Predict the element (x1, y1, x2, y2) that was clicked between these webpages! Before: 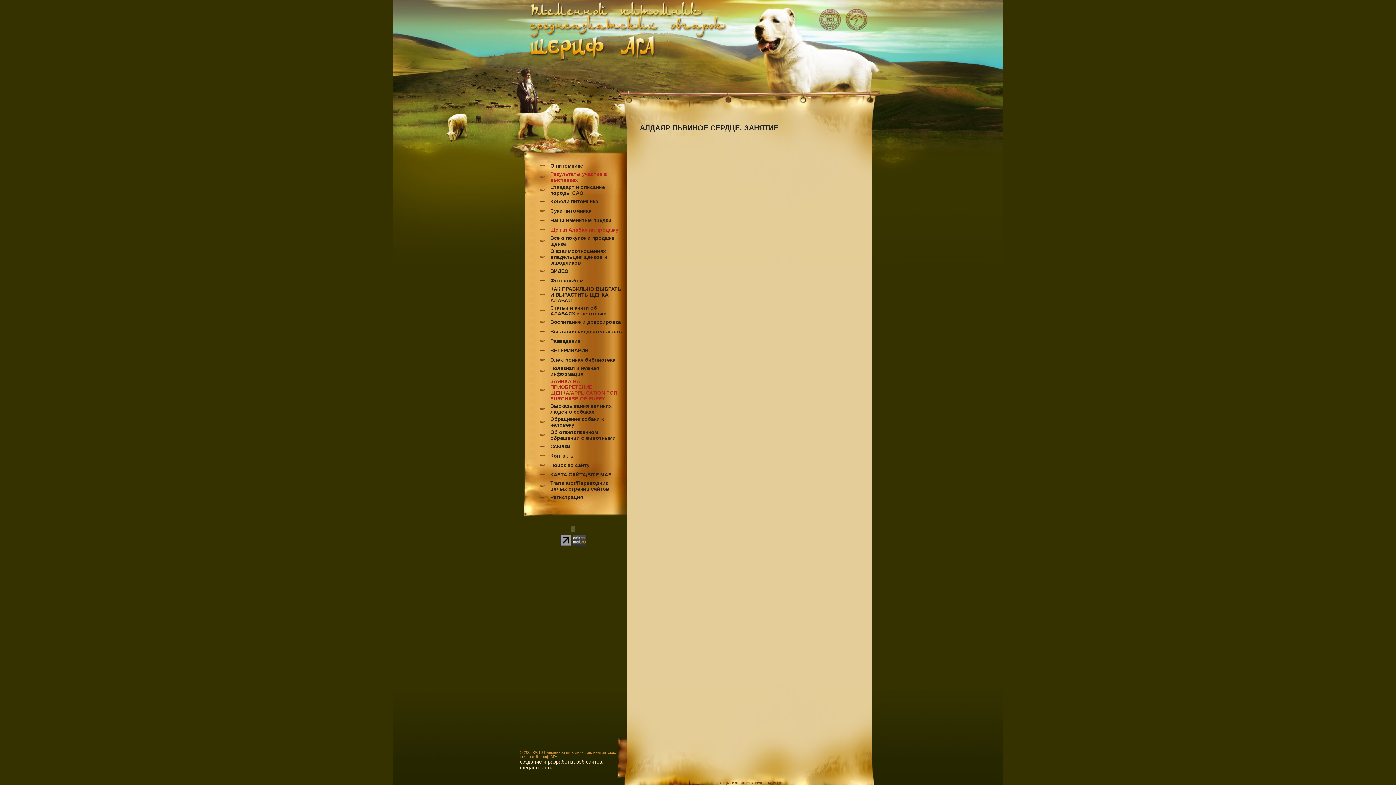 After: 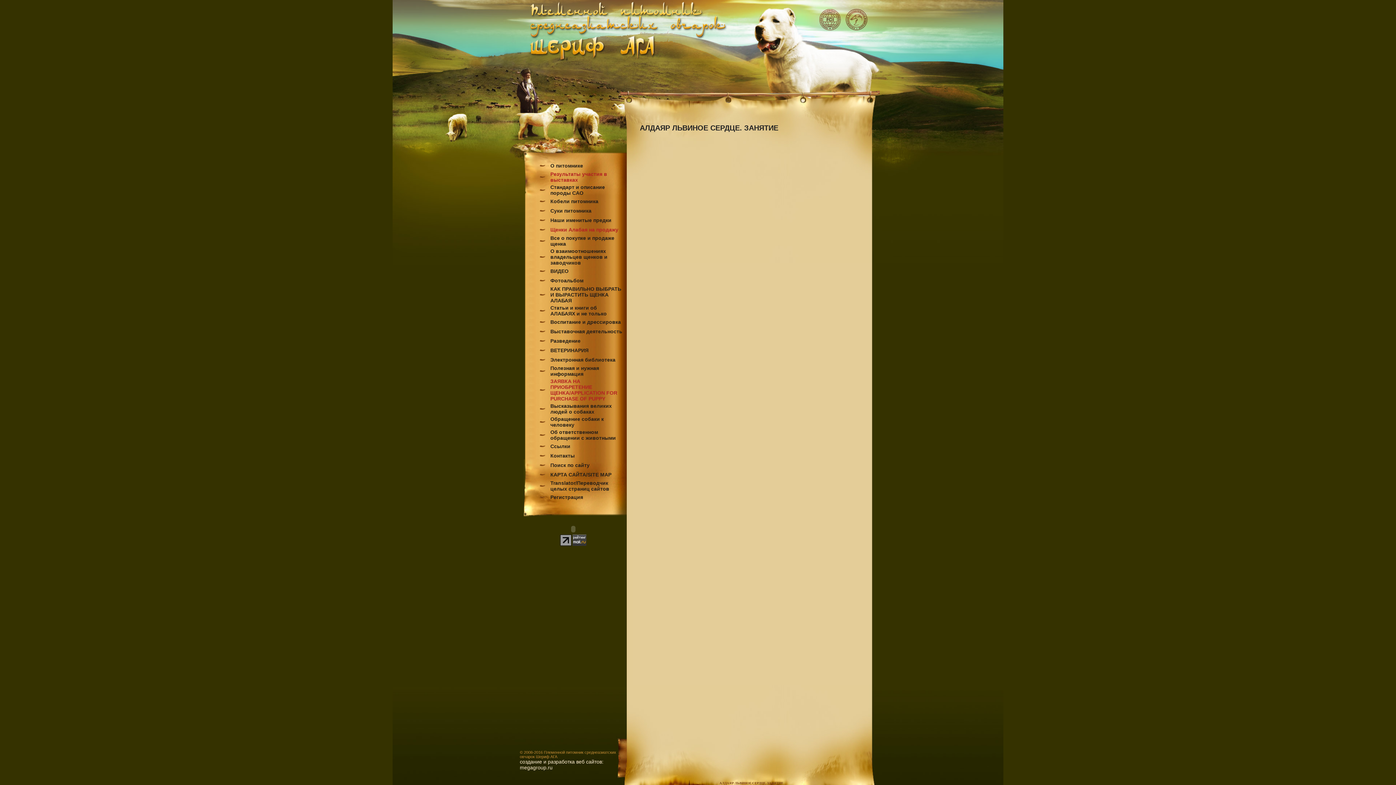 Action: bbox: (560, 542, 571, 546)